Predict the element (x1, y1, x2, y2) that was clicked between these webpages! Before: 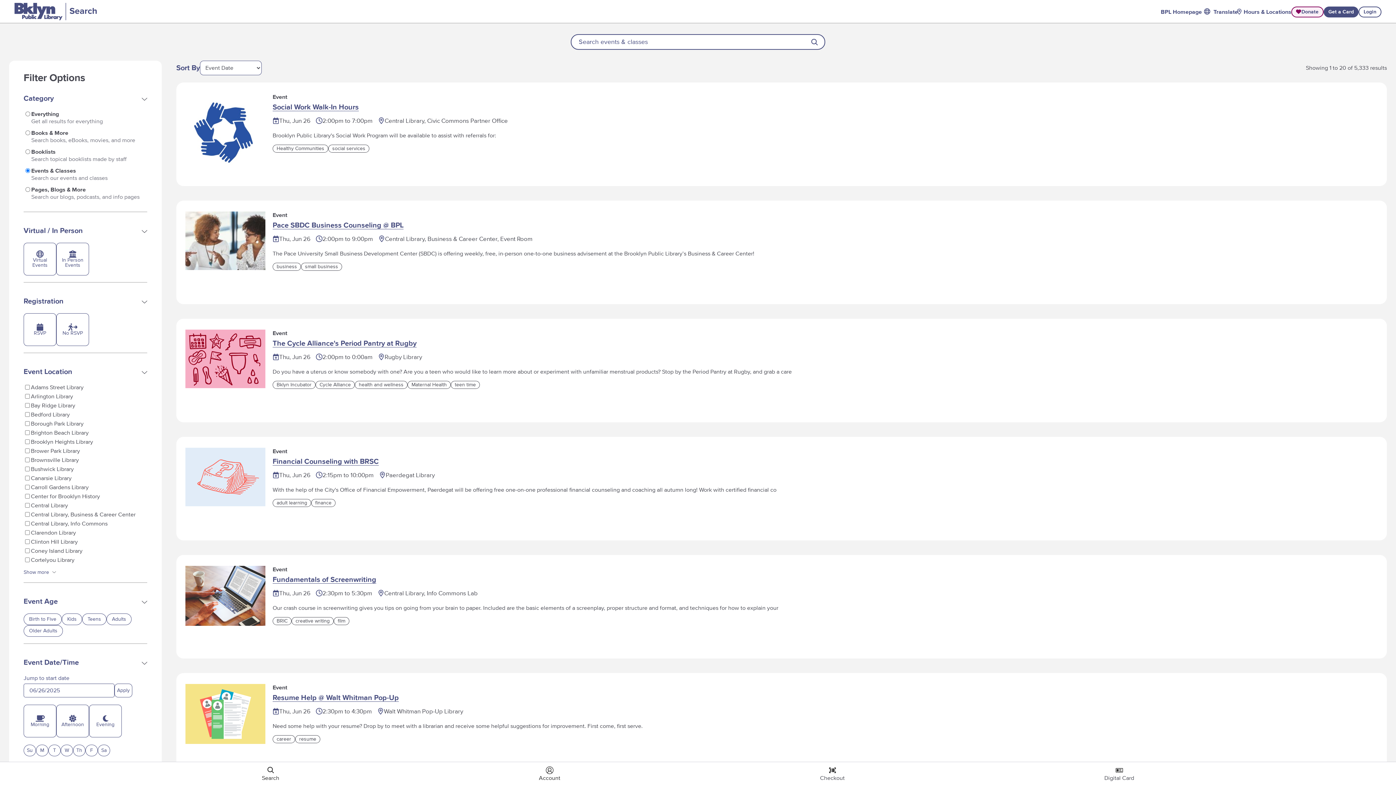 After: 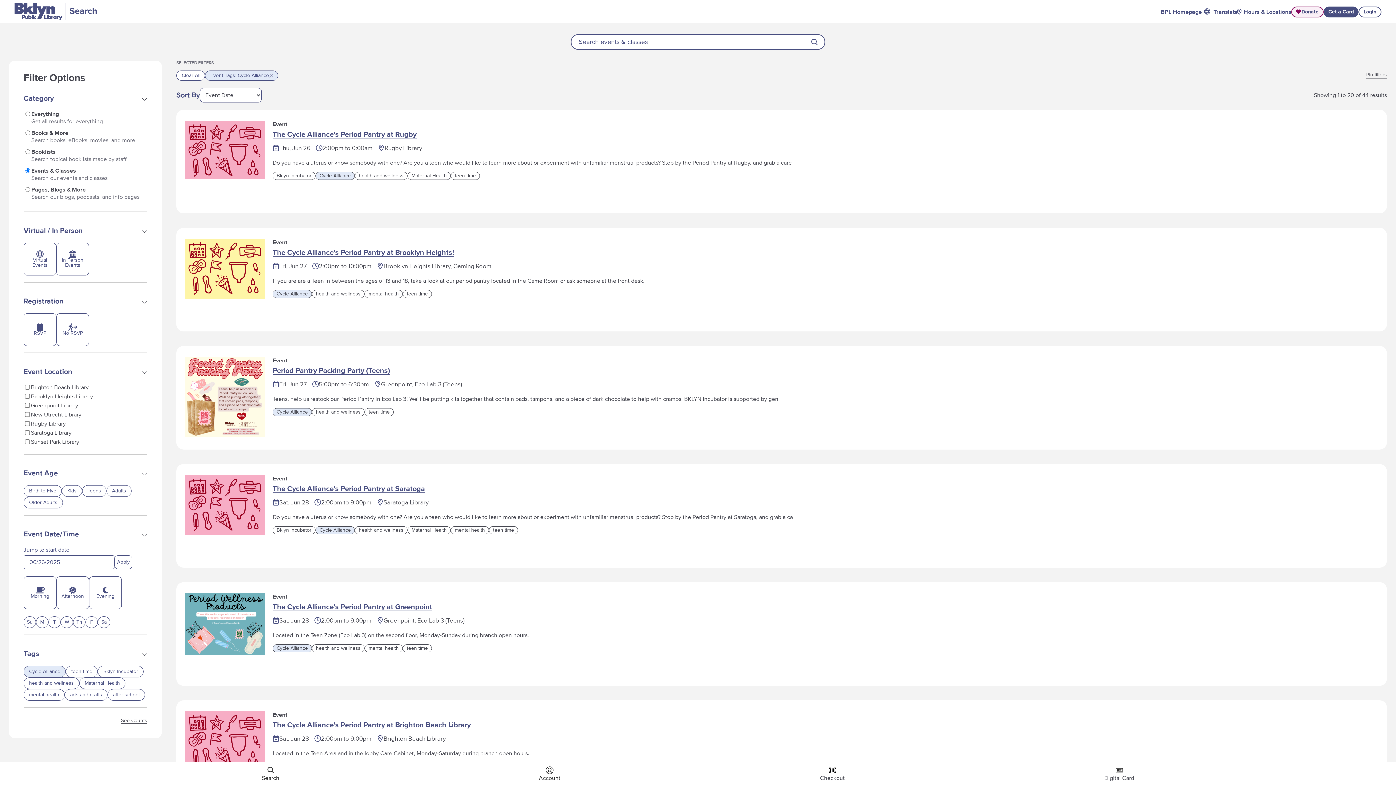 Action: label: Cycle Alliance bbox: (315, 381, 354, 389)